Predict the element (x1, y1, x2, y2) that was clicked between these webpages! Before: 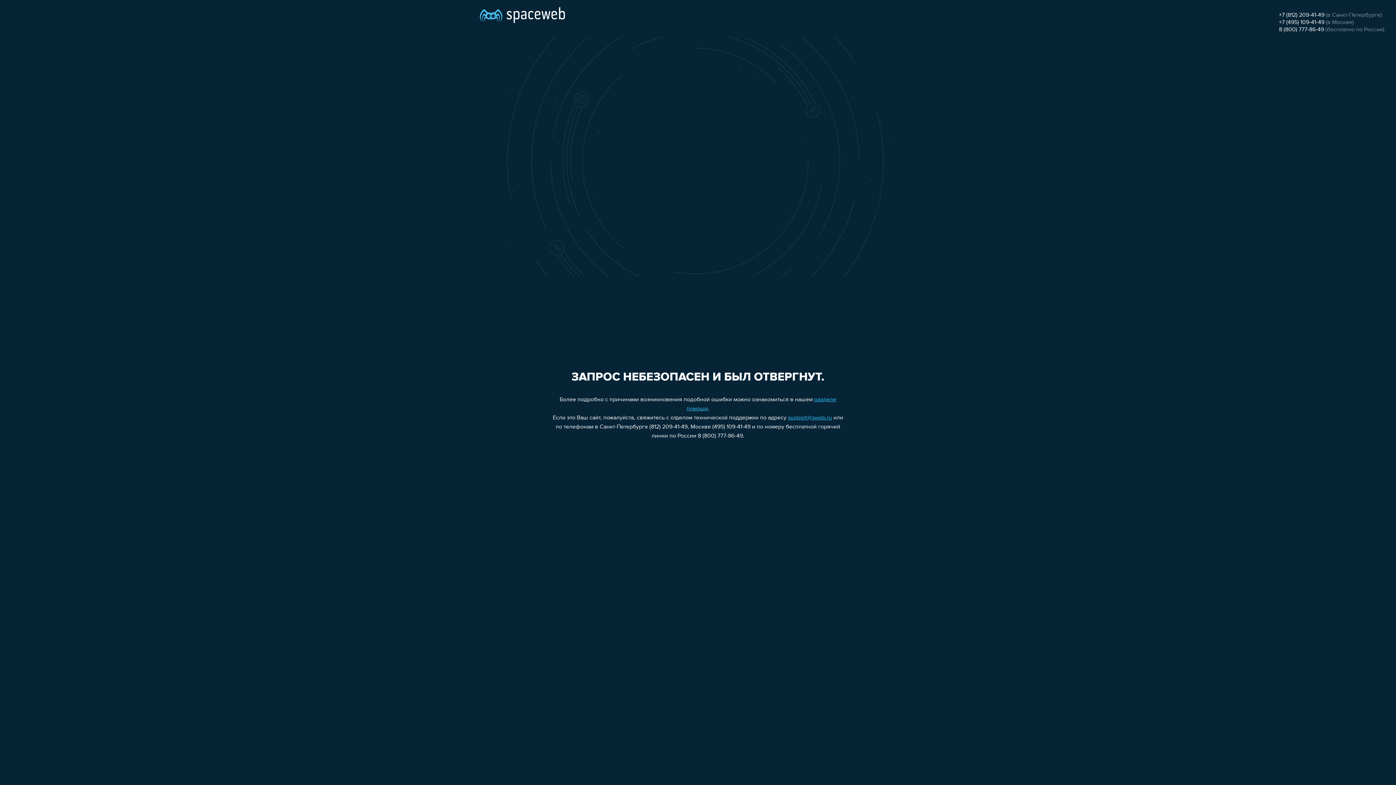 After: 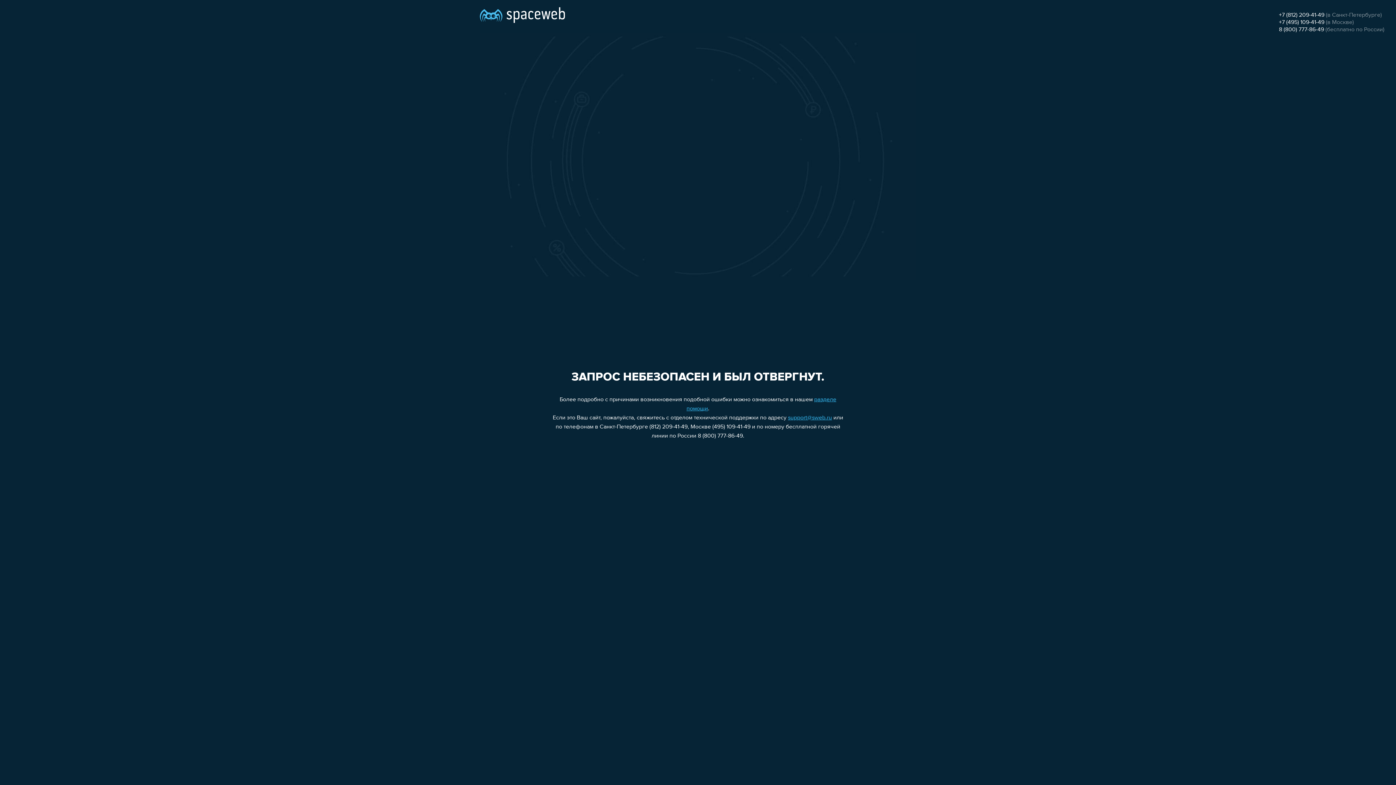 Action: bbox: (1279, 12, 1324, 18) label: +7 (812) 209-41-49